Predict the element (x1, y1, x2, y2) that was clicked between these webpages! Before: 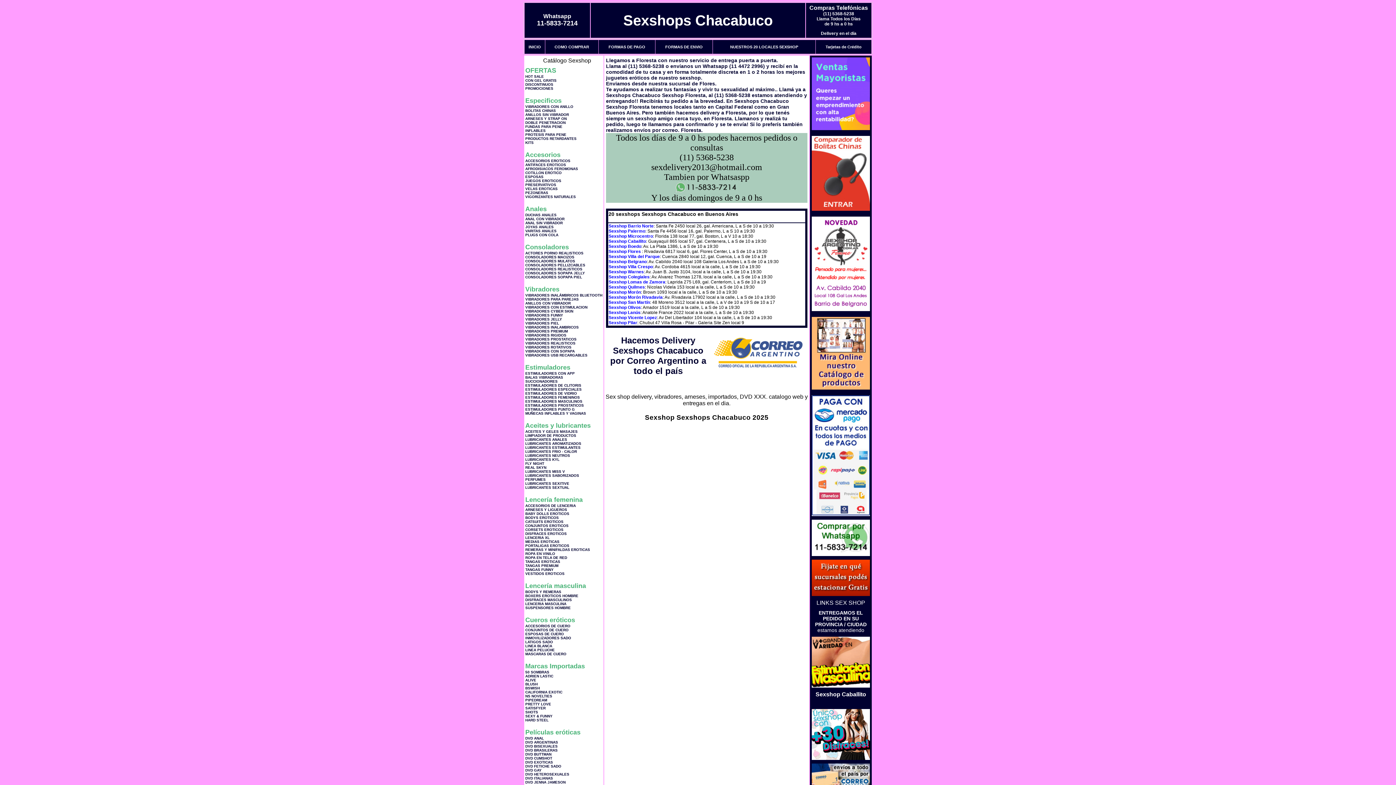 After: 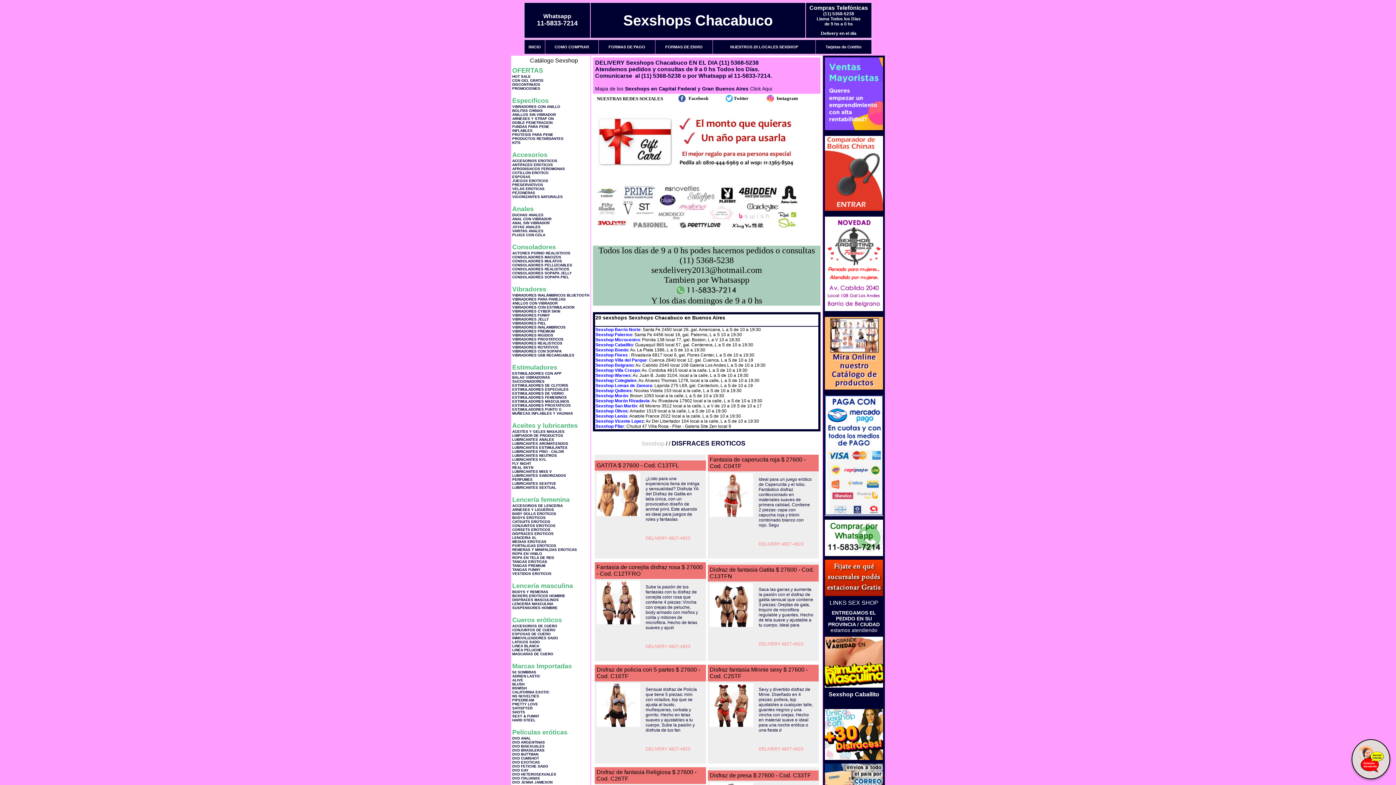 Action: bbox: (812, 755, 870, 761)